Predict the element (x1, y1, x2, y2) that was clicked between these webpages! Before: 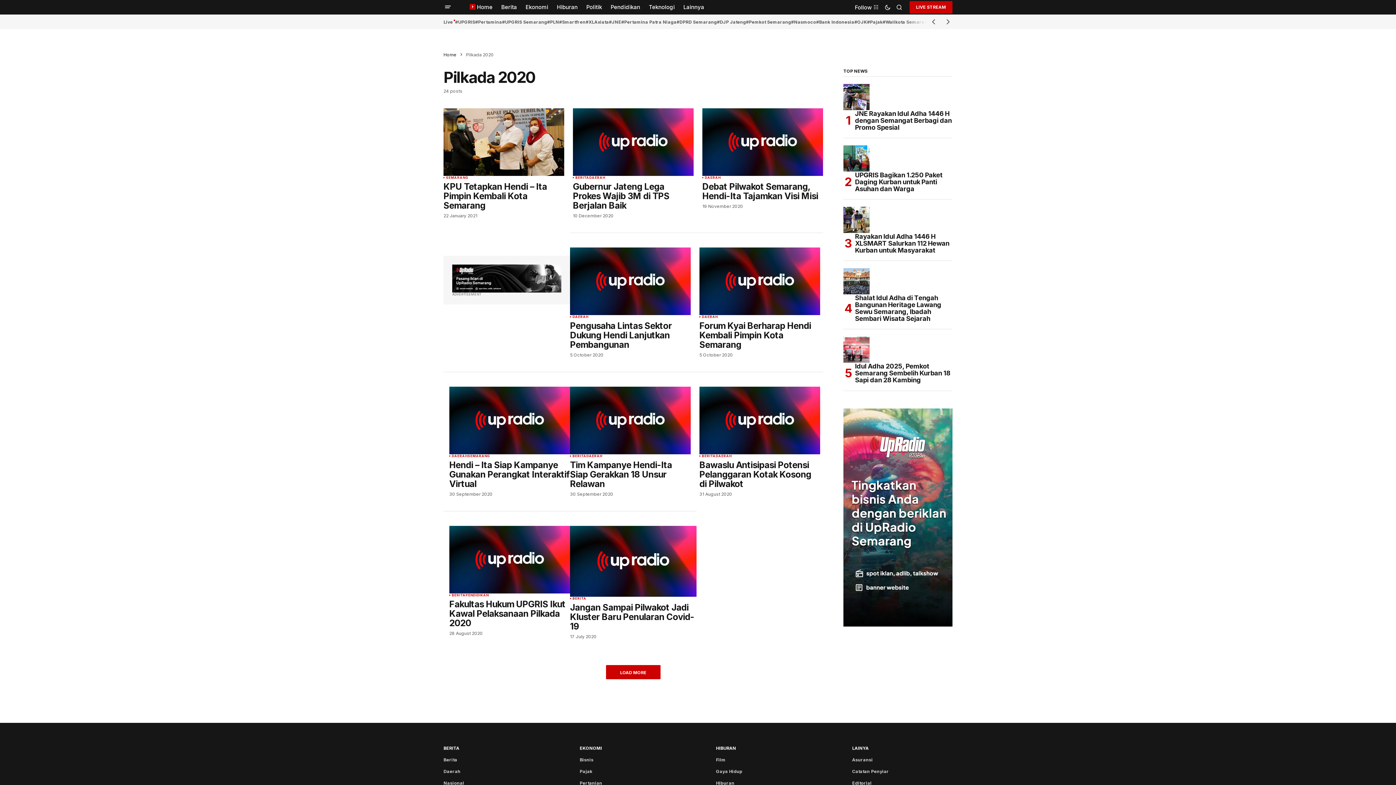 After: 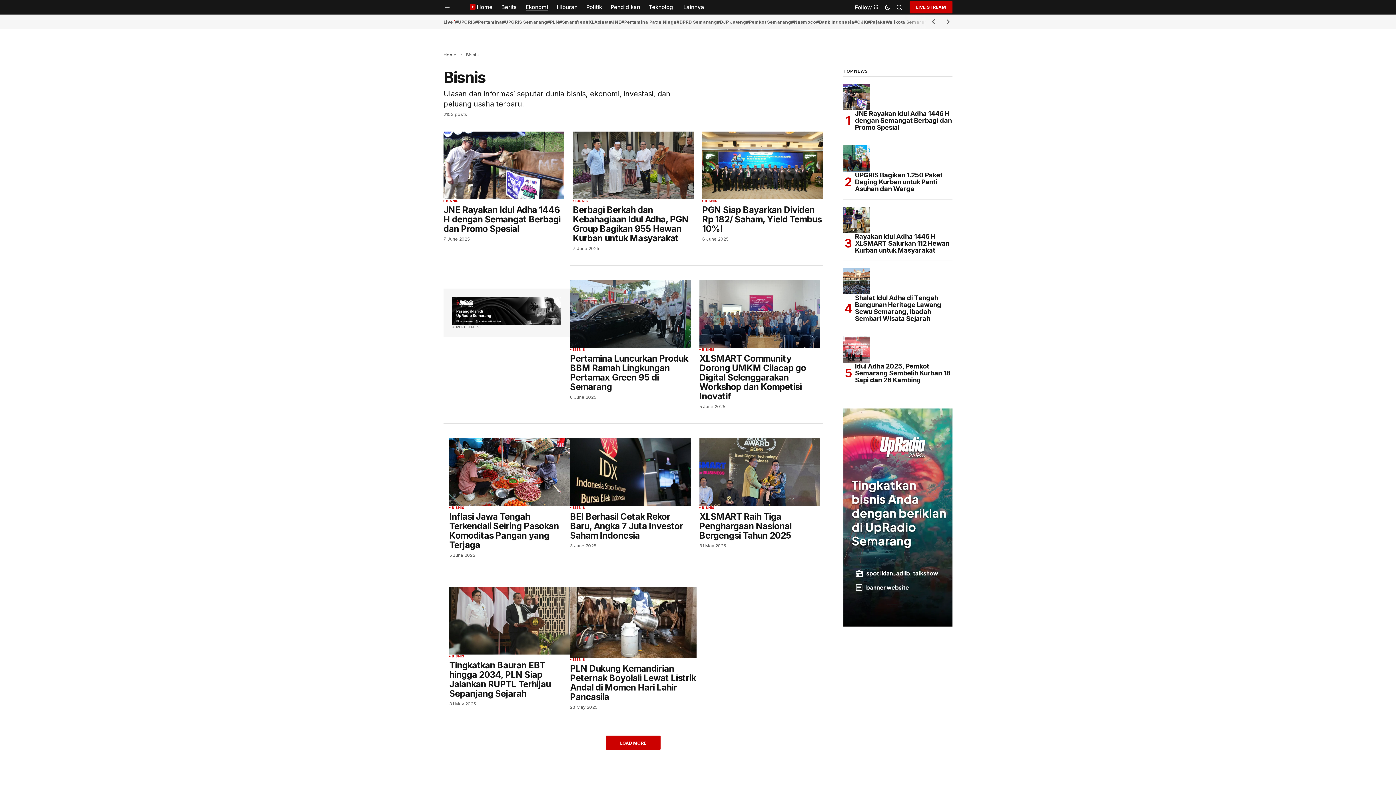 Action: label: Bisnis bbox: (579, 757, 593, 762)